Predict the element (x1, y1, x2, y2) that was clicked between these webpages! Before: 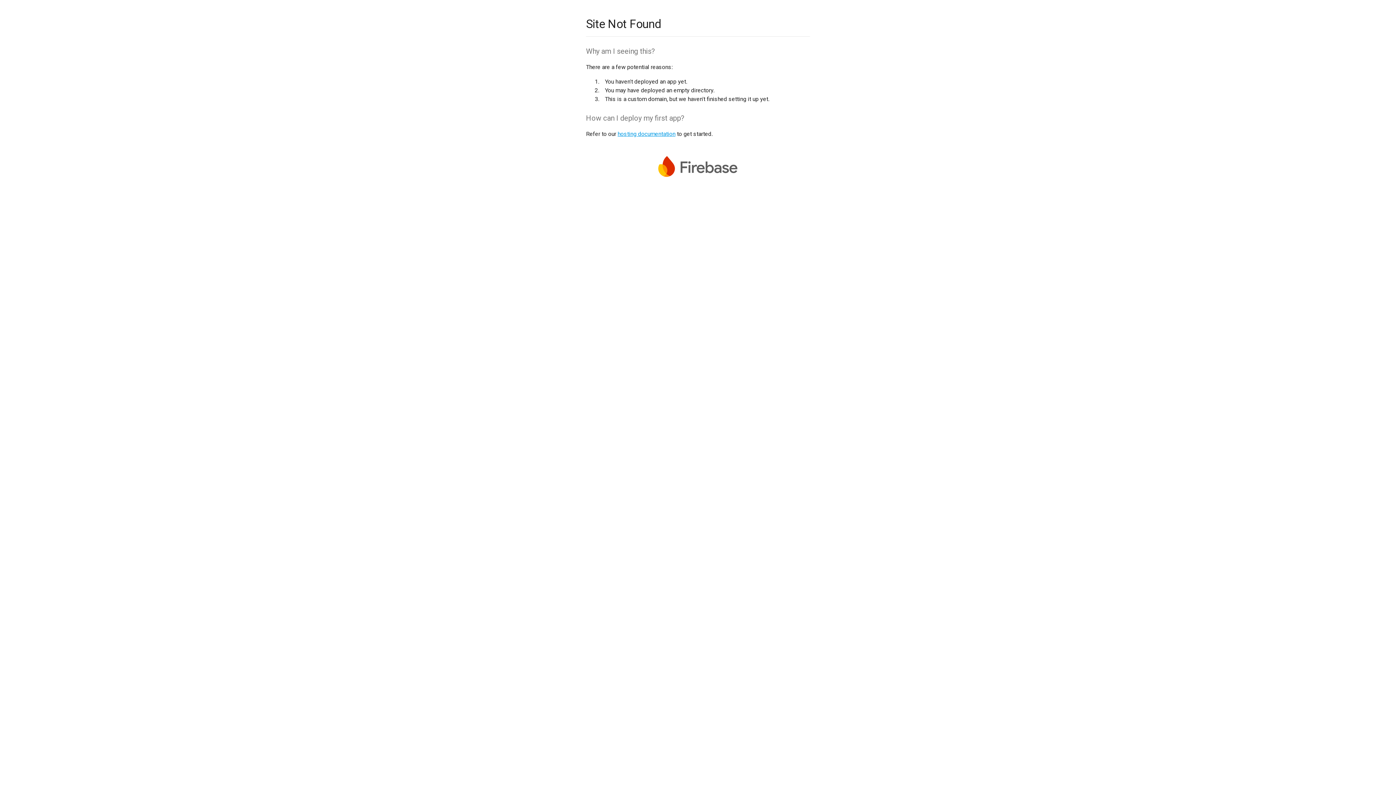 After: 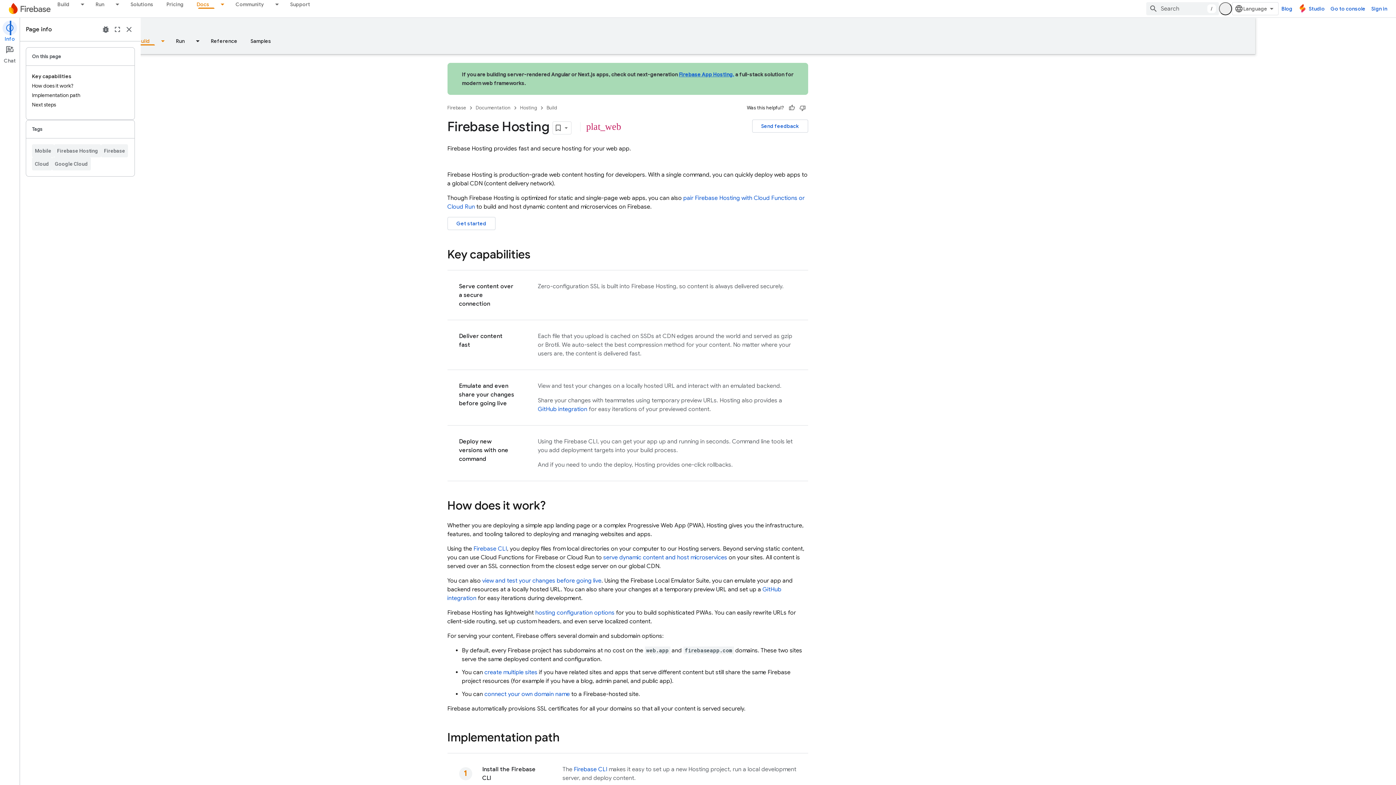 Action: label: hosting documentation bbox: (617, 130, 675, 137)